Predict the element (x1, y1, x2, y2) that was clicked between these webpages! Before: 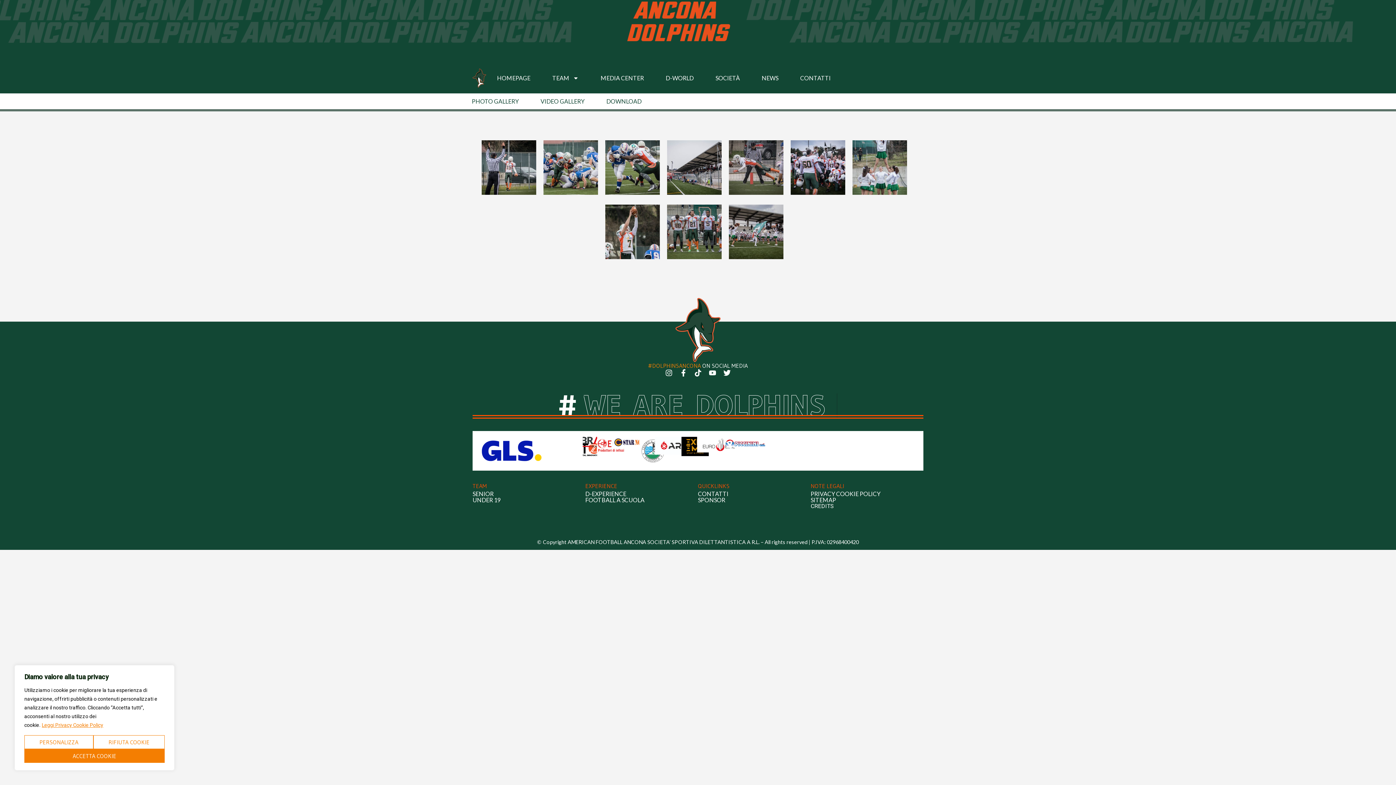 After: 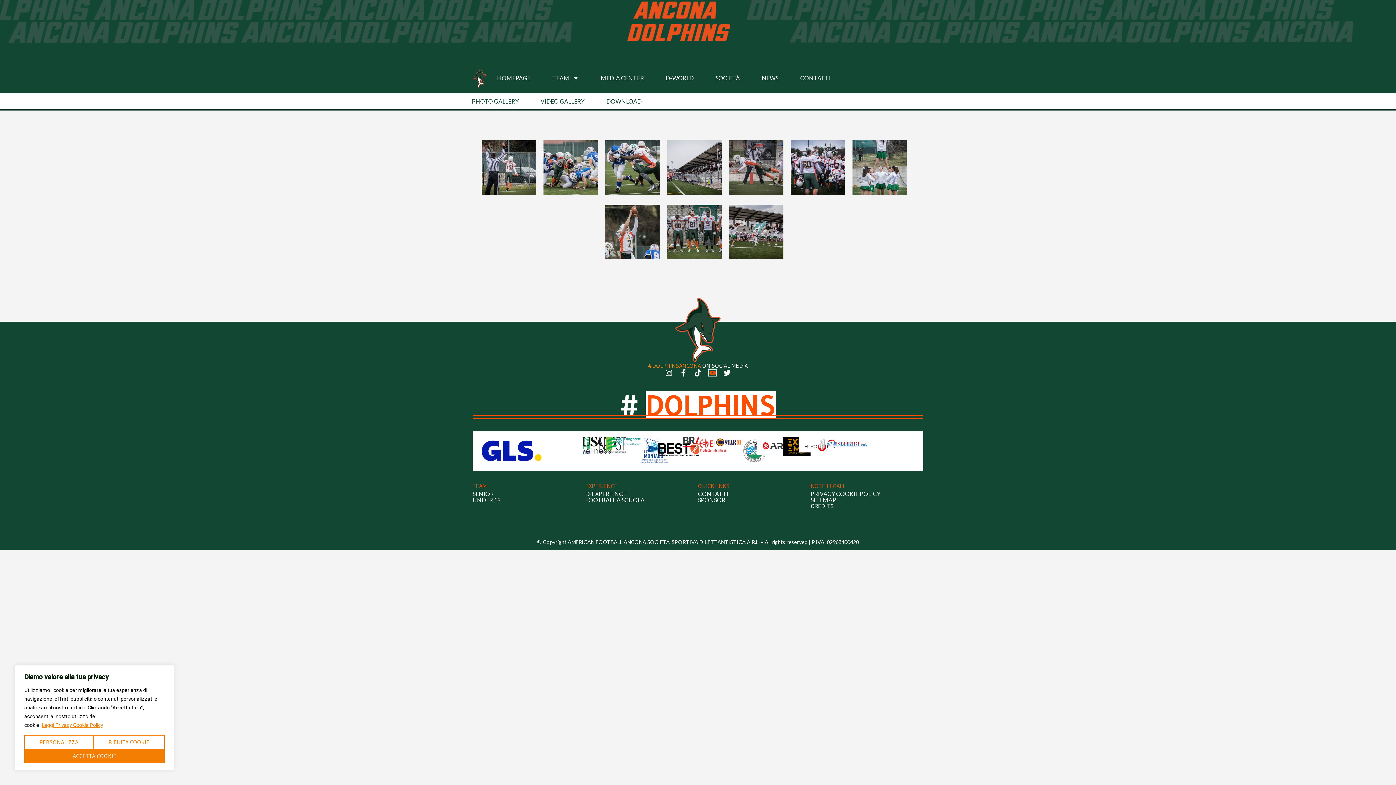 Action: label: Youtube bbox: (709, 369, 716, 376)